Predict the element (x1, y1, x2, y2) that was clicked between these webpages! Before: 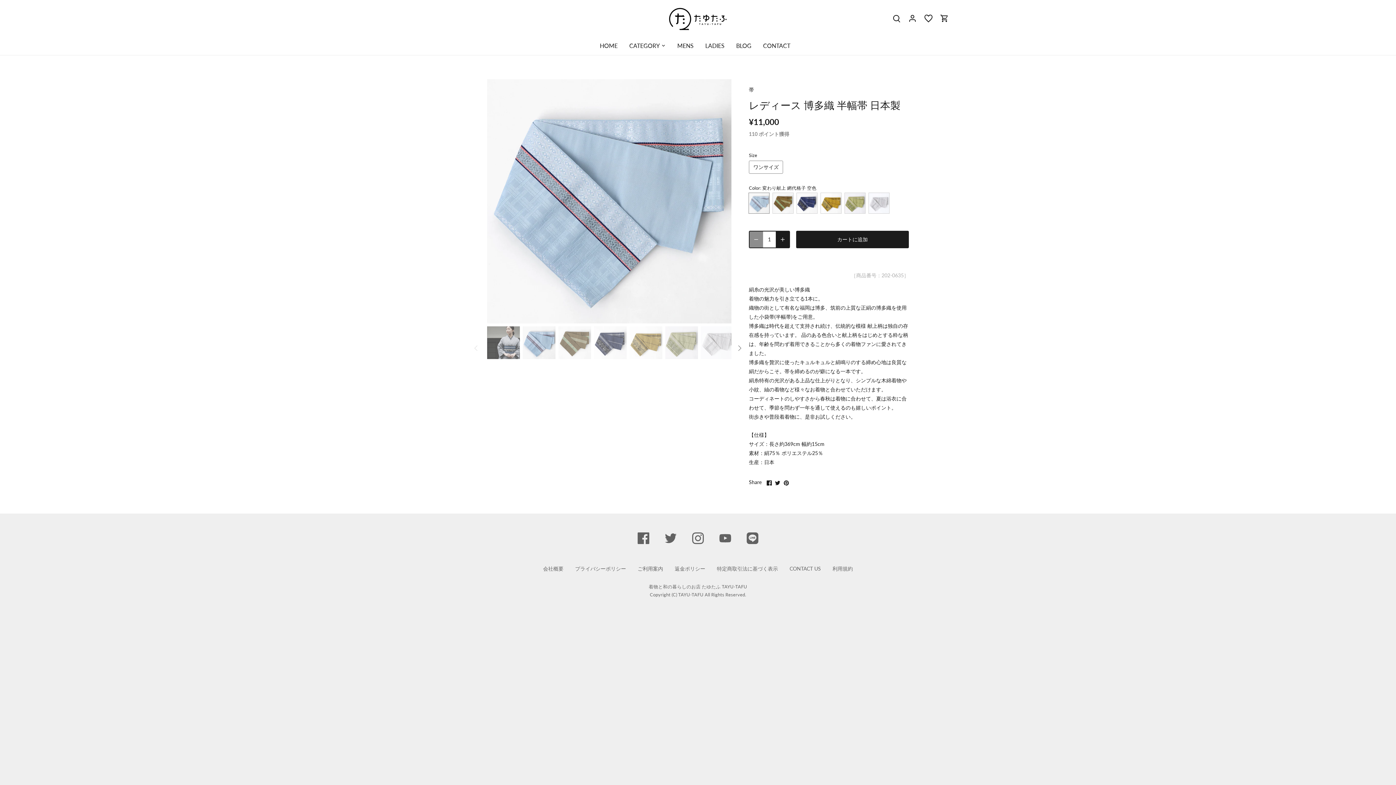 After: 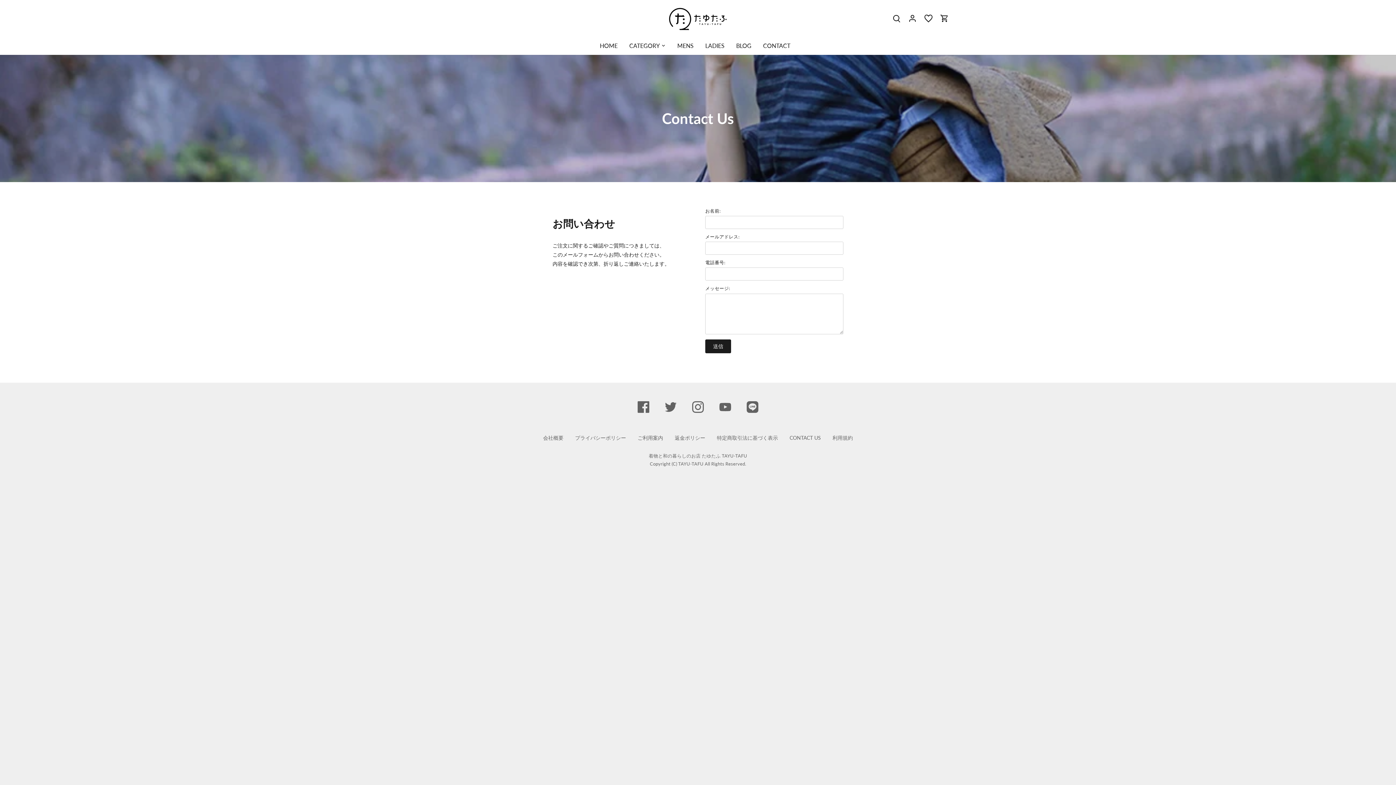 Action: label: CONTACT bbox: (757, 36, 796, 54)